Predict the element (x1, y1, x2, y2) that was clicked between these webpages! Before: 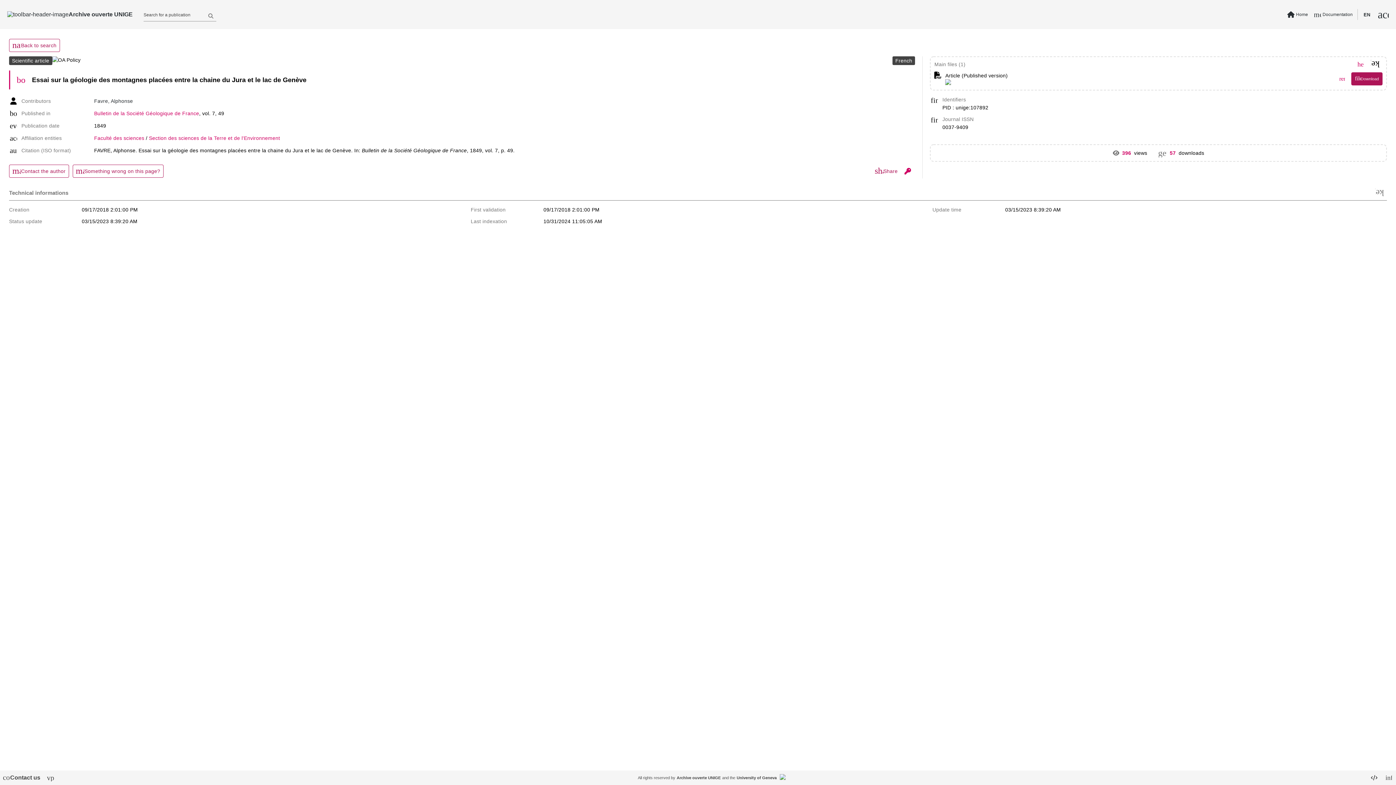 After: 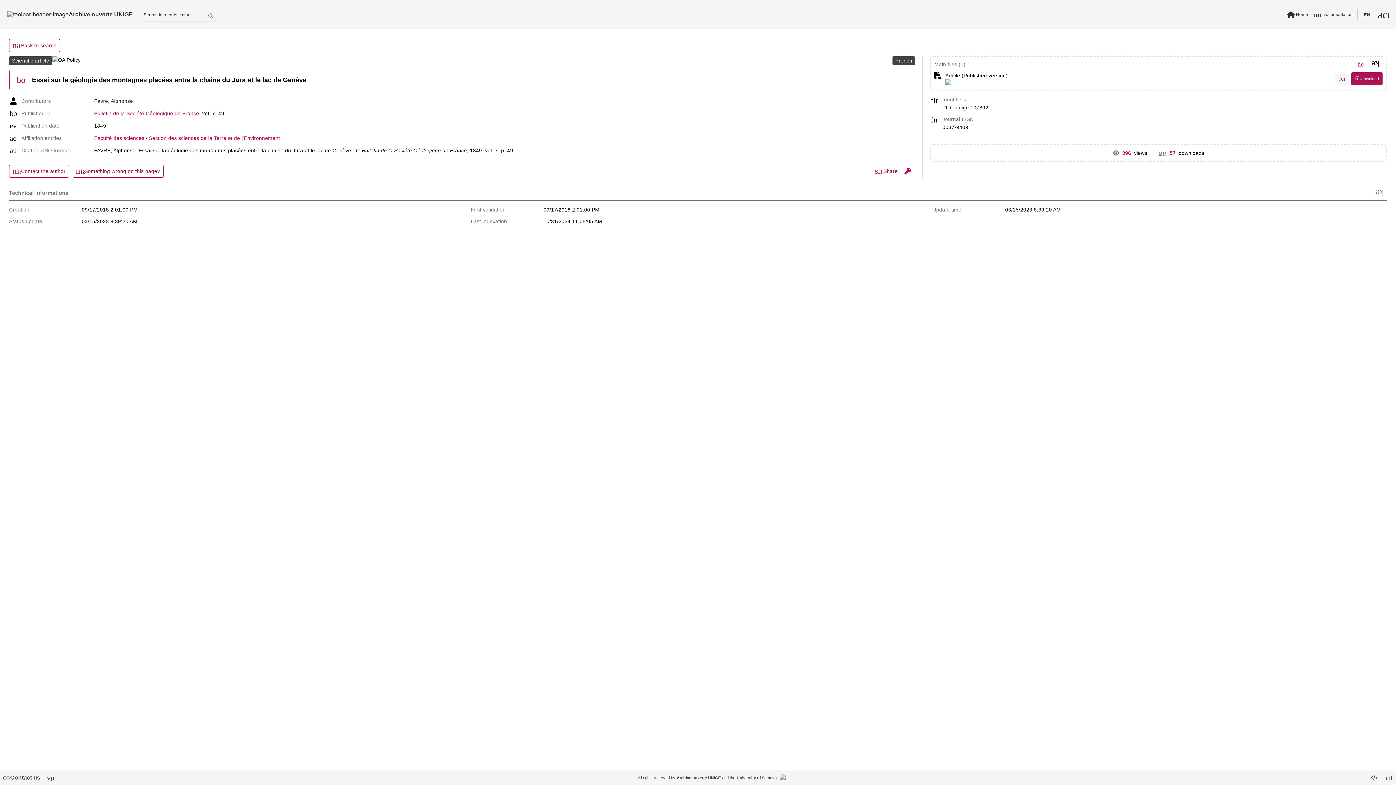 Action: bbox: (1335, 71, 1349, 86) label: remove_red_eye